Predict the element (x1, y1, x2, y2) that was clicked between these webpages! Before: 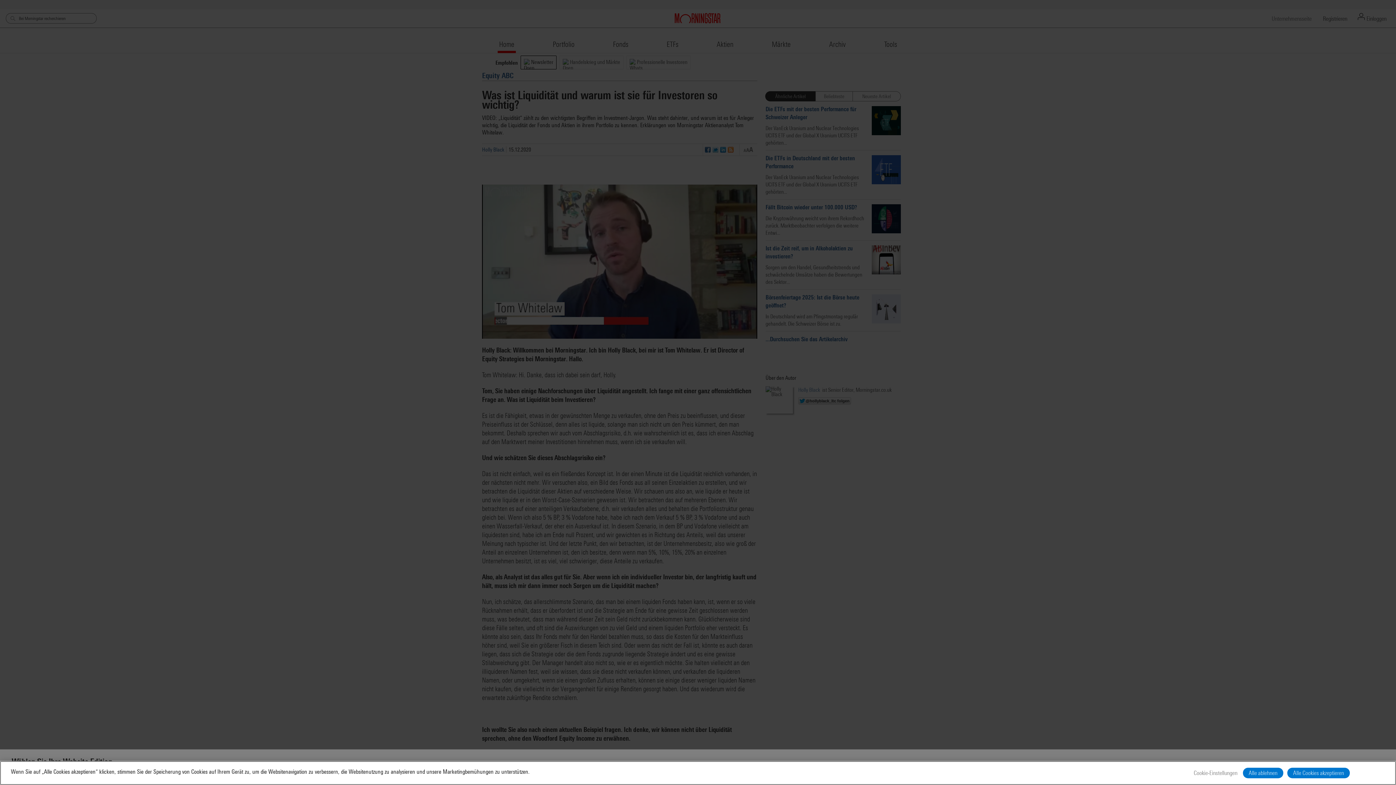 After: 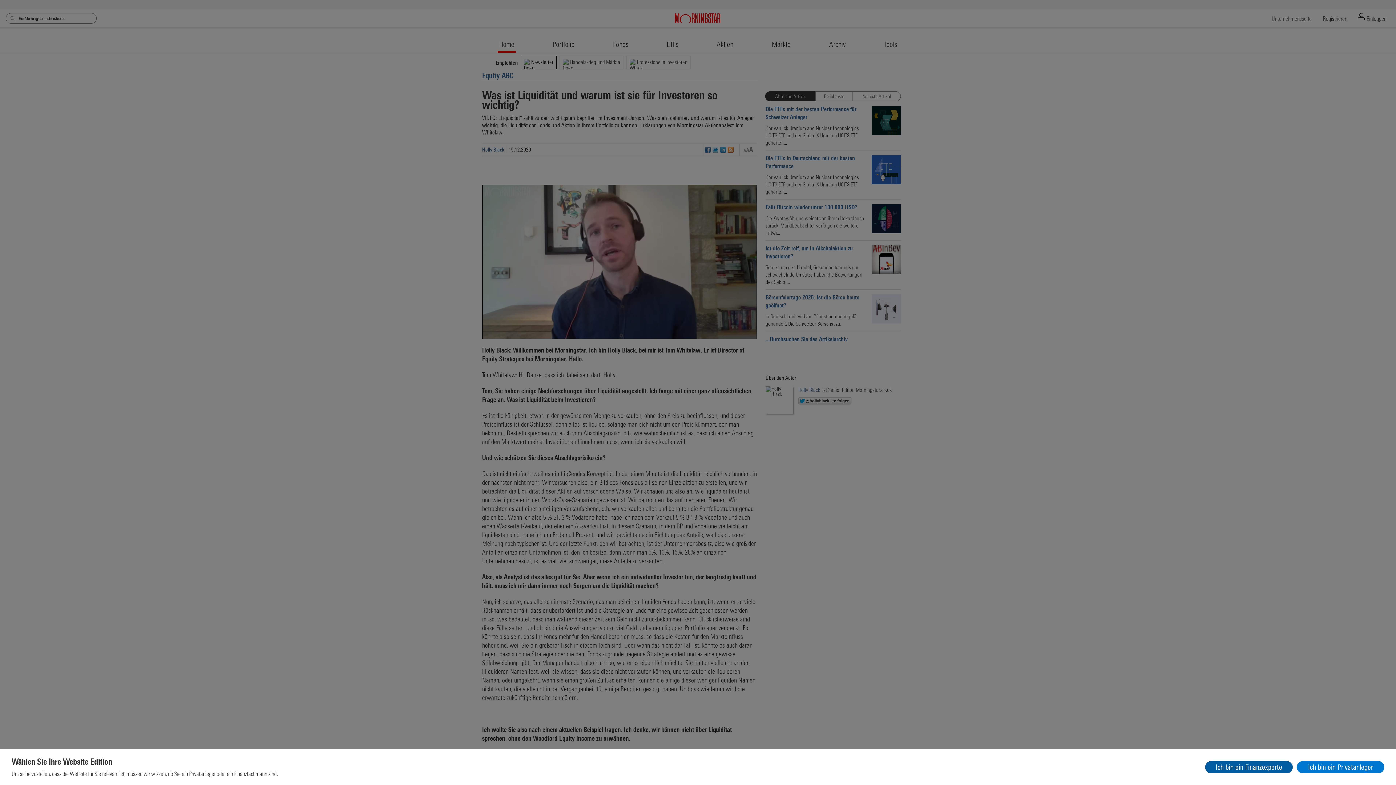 Action: bbox: (1243, 768, 1283, 778) label: Alle ablehnen